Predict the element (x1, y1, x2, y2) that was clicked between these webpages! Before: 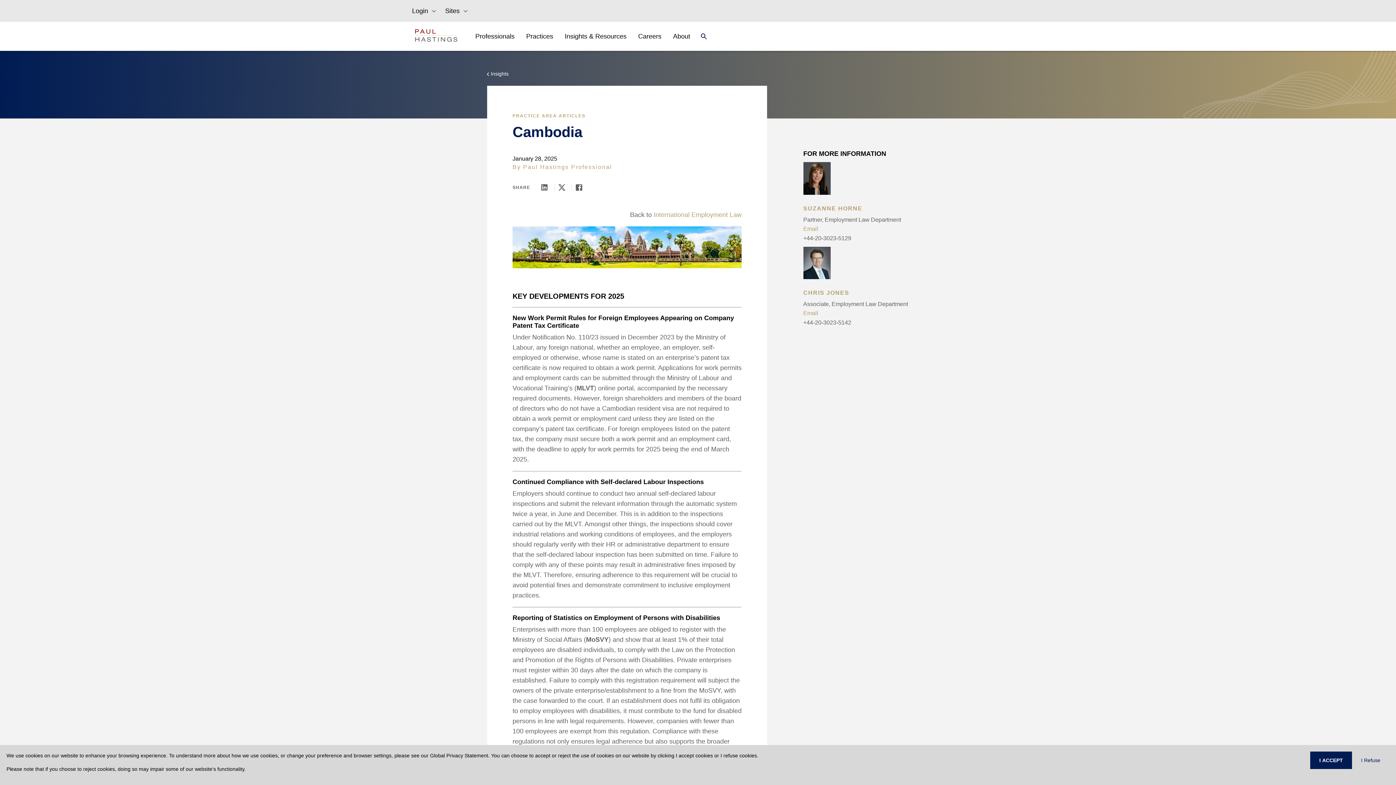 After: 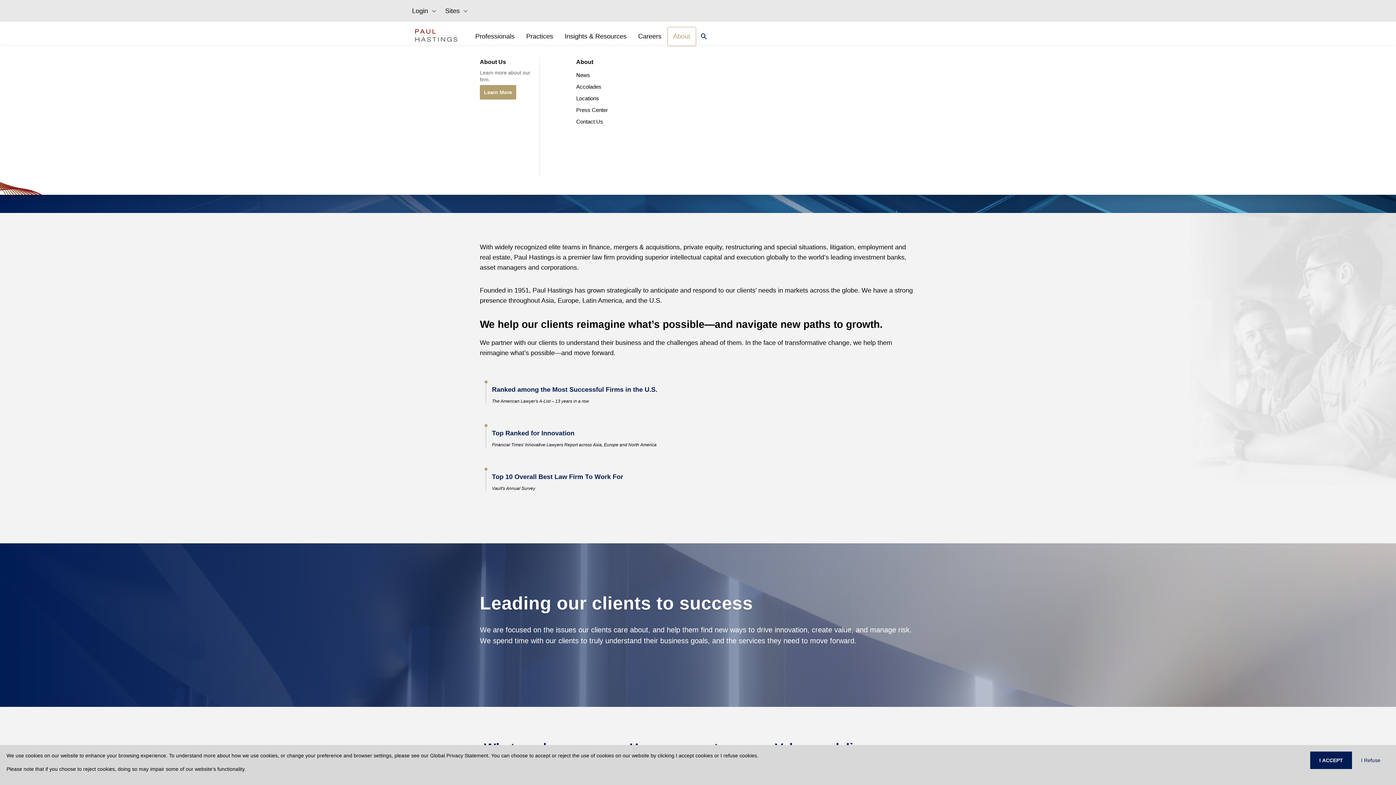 Action: bbox: (667, 26, 696, 46) label: About